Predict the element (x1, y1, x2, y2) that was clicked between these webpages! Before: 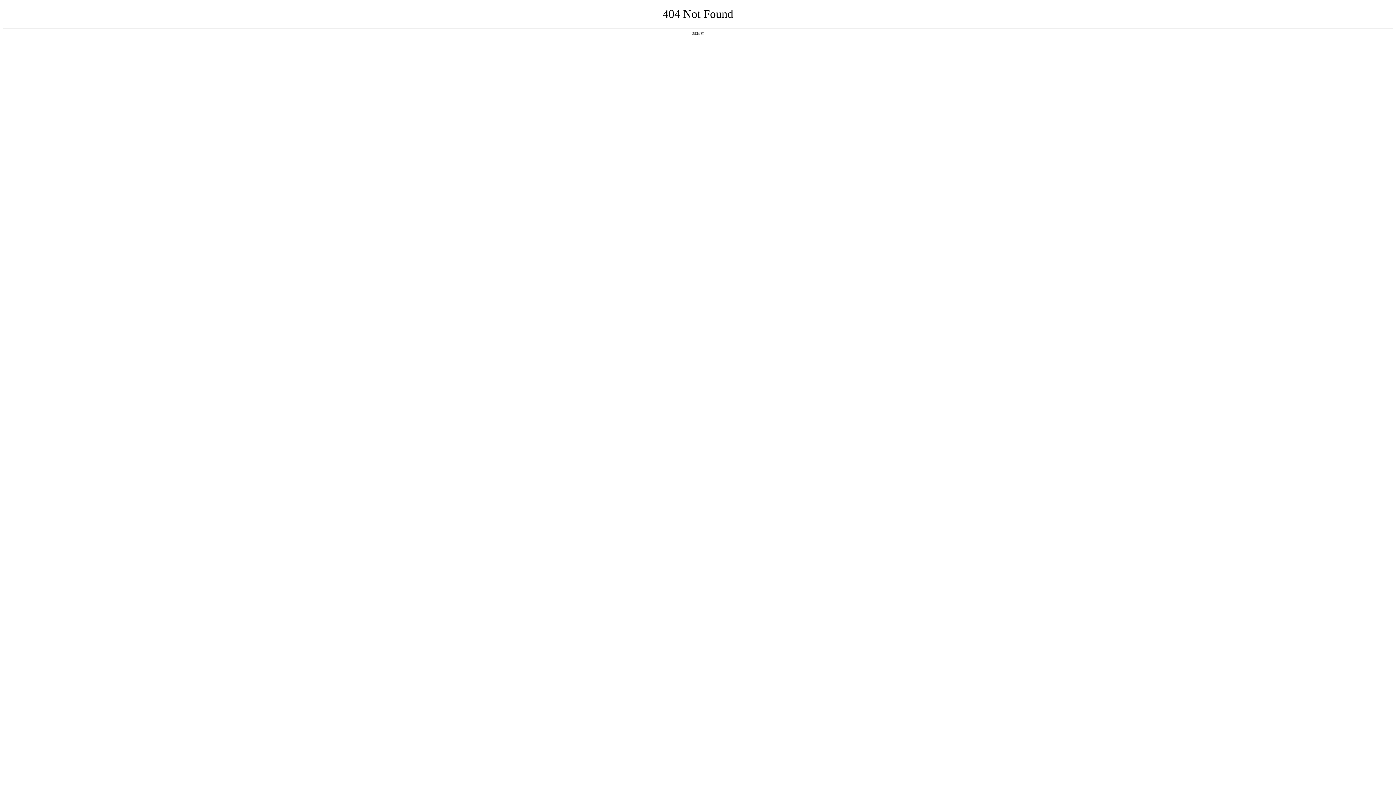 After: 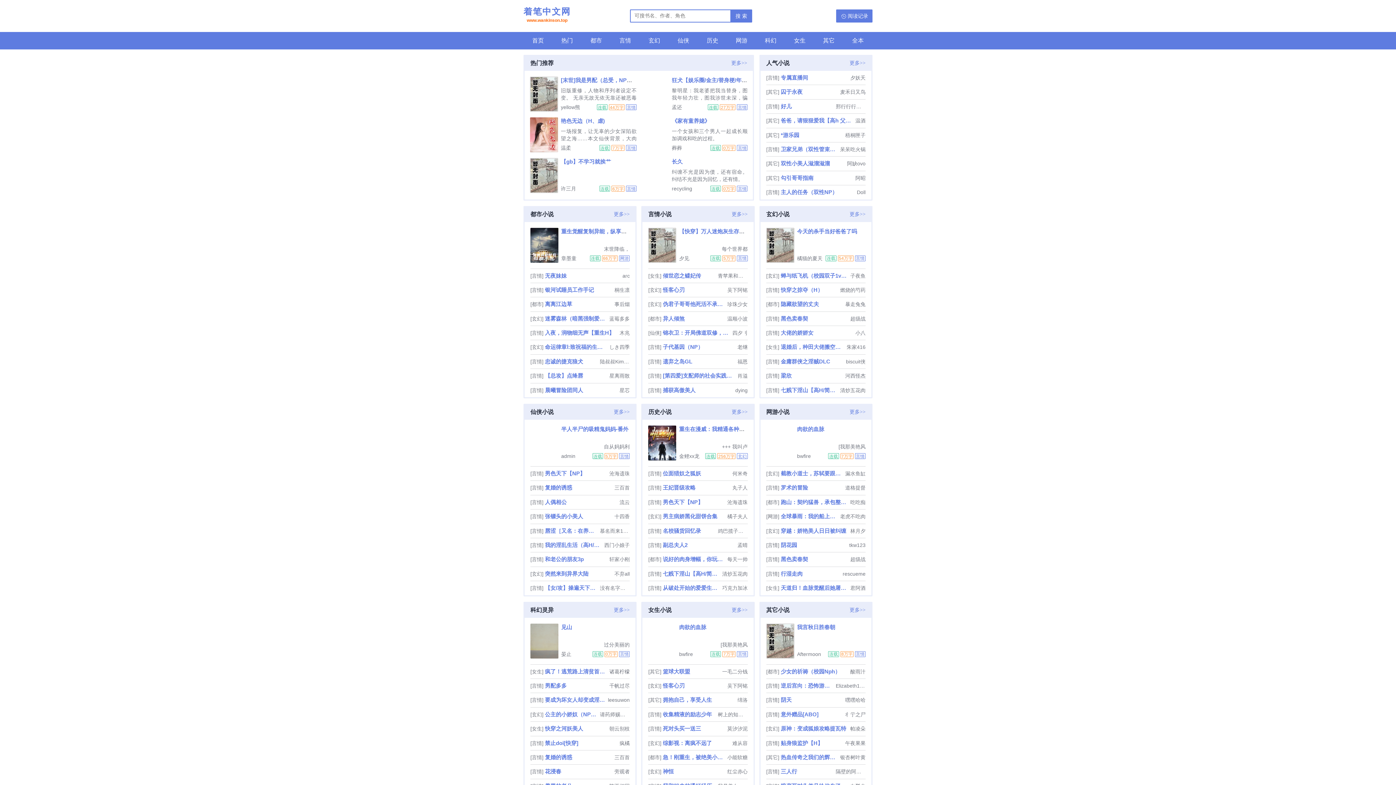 Action: bbox: (692, 31, 704, 35) label: 返回首页